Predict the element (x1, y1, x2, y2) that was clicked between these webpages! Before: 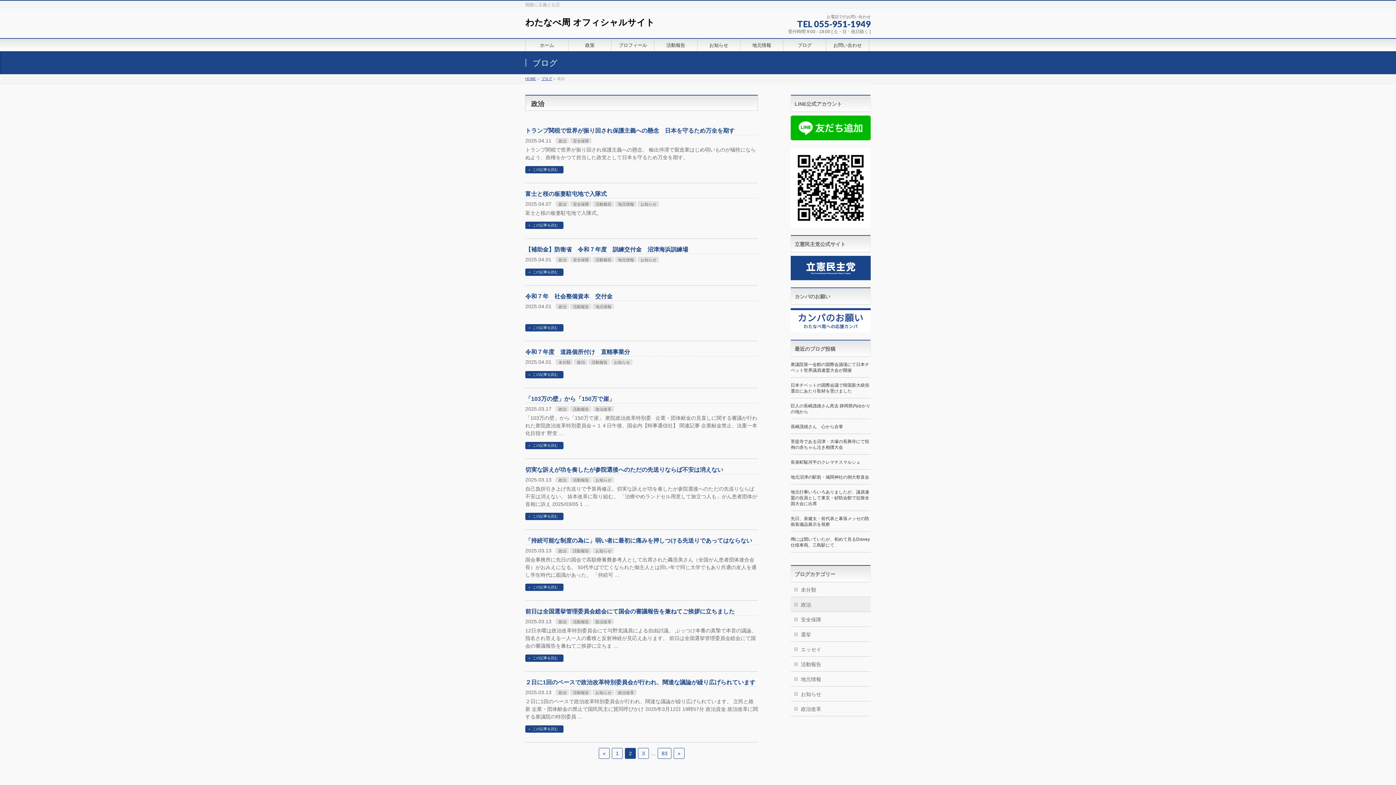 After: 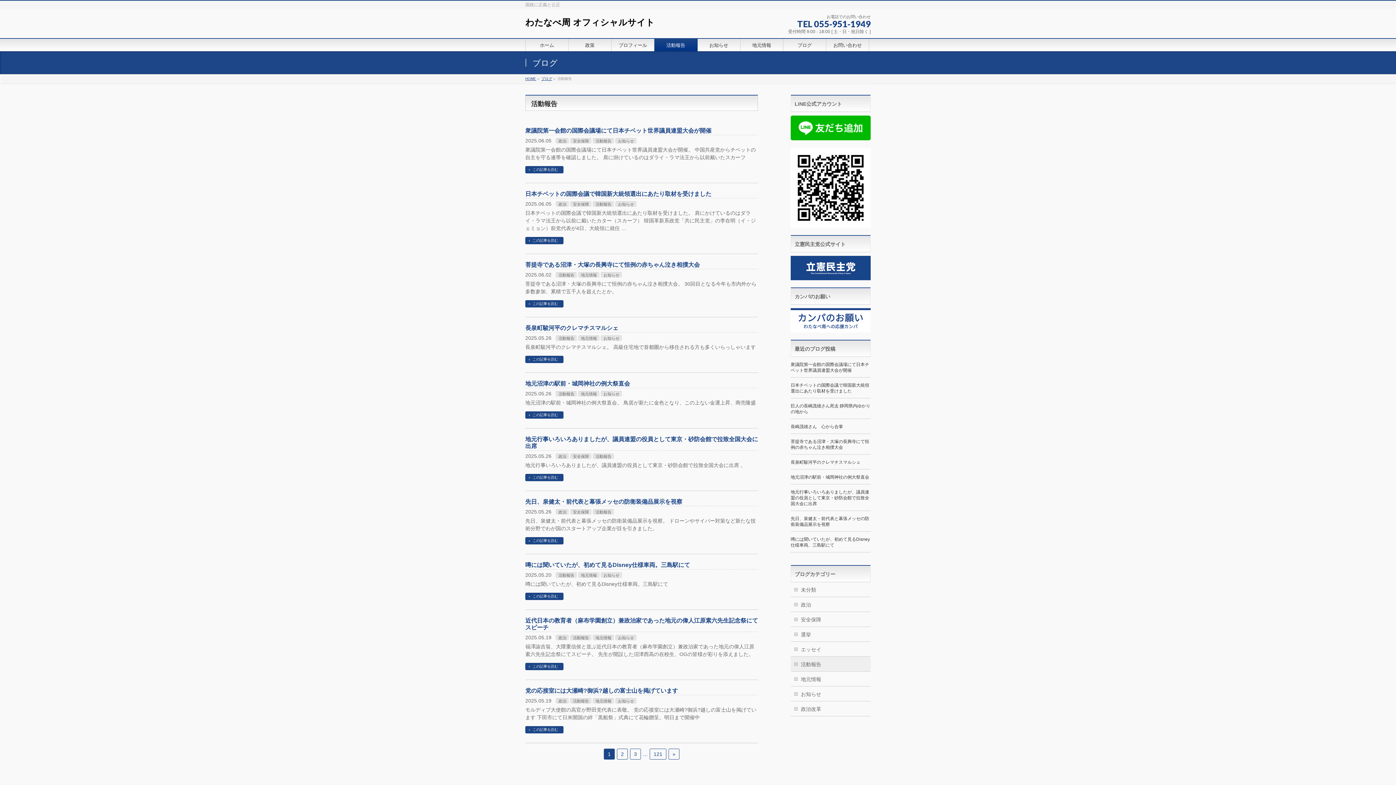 Action: label: 活動報告 bbox: (589, 359, 610, 365)